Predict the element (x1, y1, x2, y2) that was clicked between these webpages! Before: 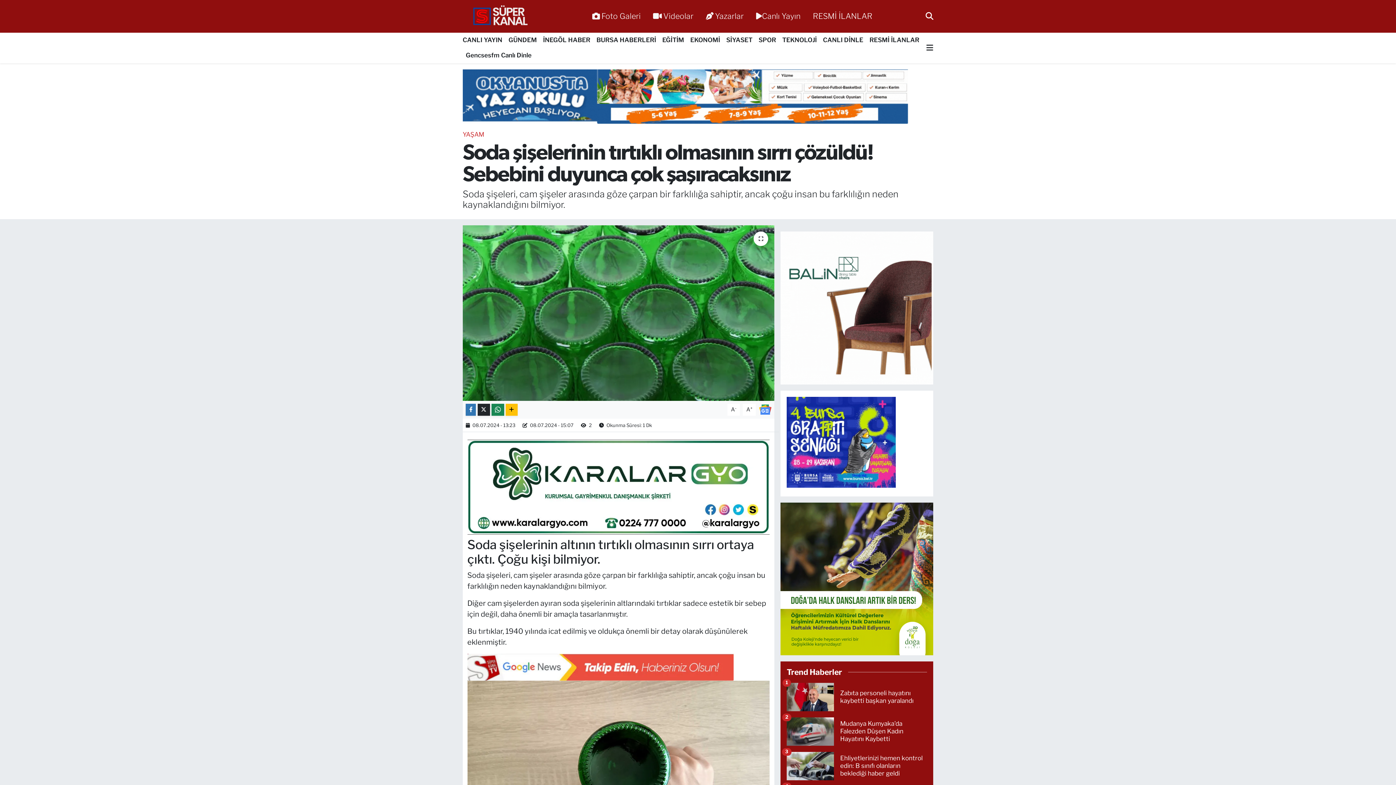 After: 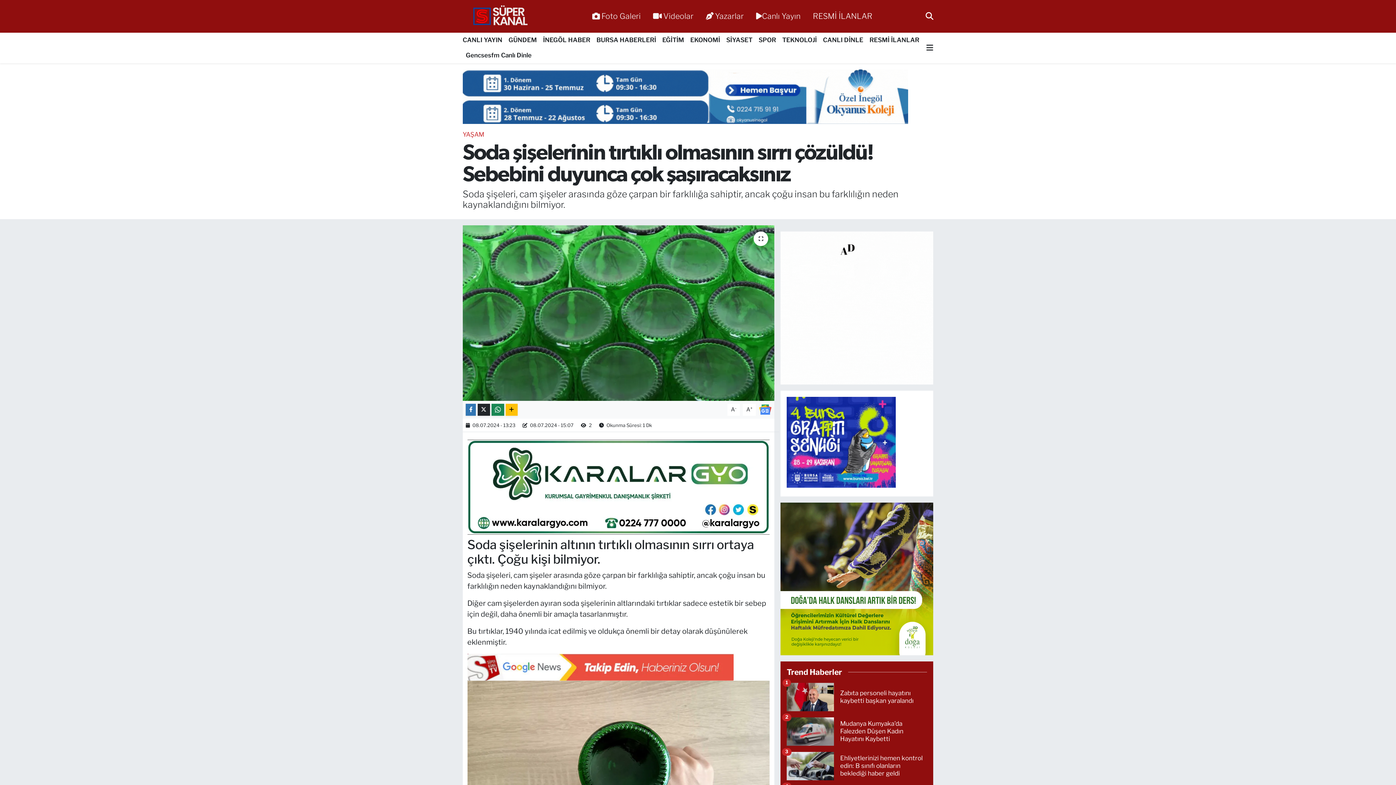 Action: bbox: (866, 32, 922, 47) label: RESMİ İLANLAR